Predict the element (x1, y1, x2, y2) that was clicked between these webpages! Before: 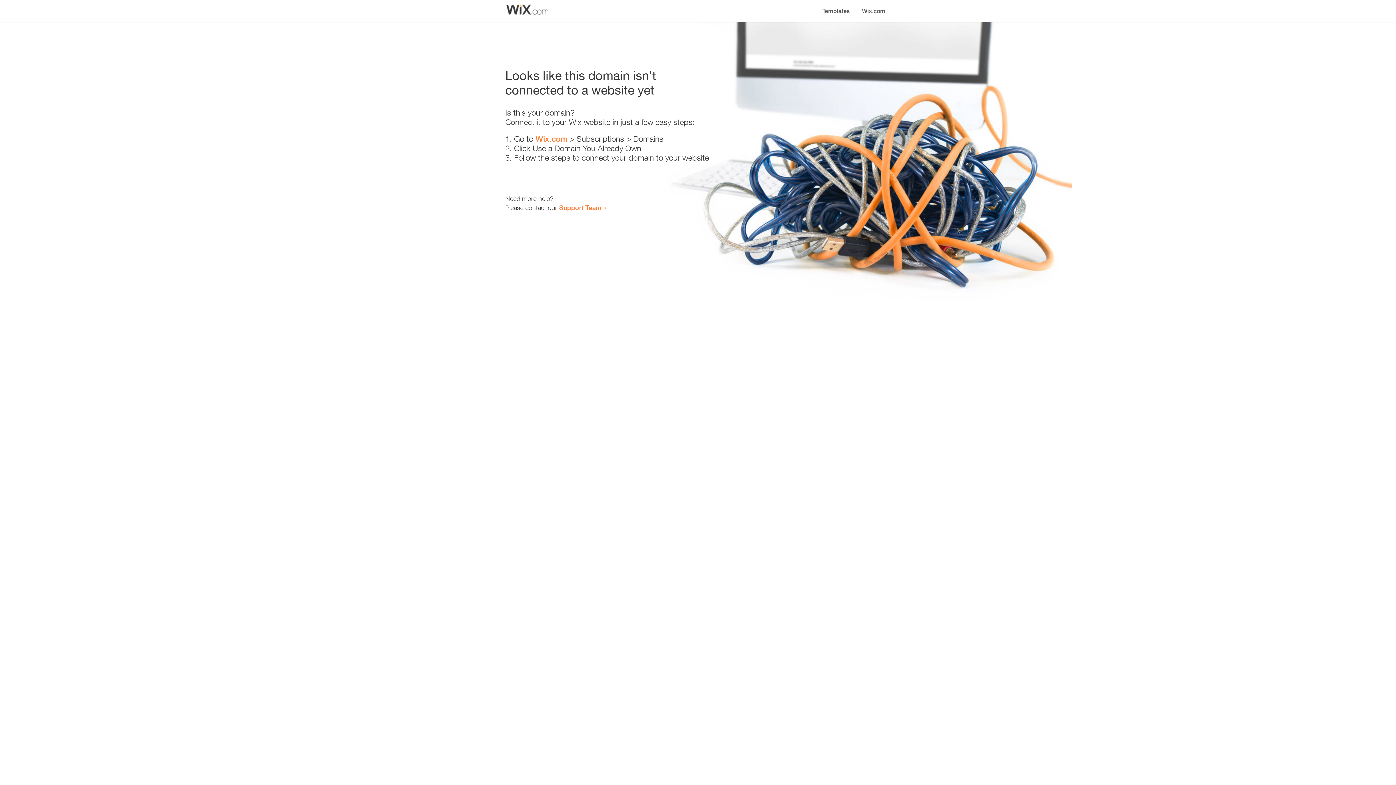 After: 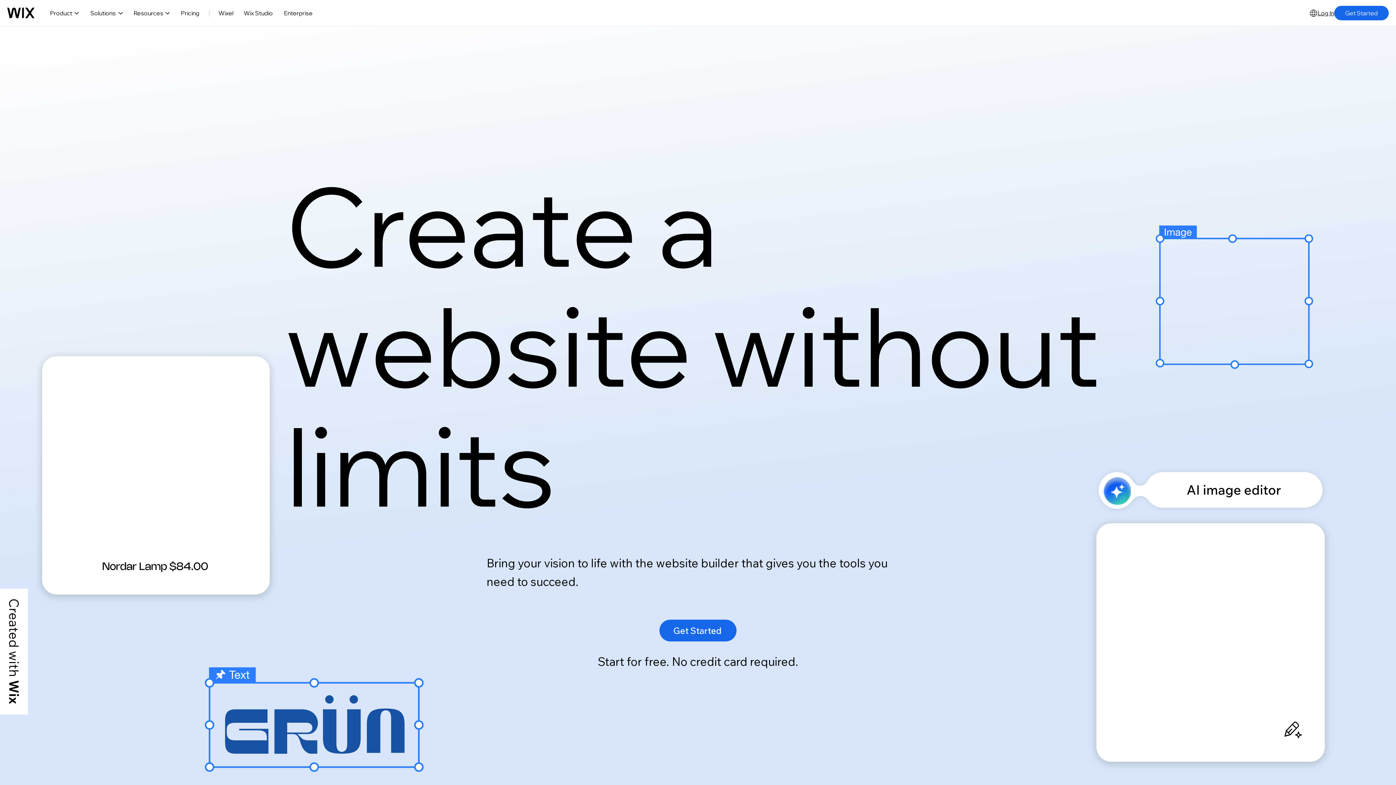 Action: label: Wix.com bbox: (856, 0, 890, 14)